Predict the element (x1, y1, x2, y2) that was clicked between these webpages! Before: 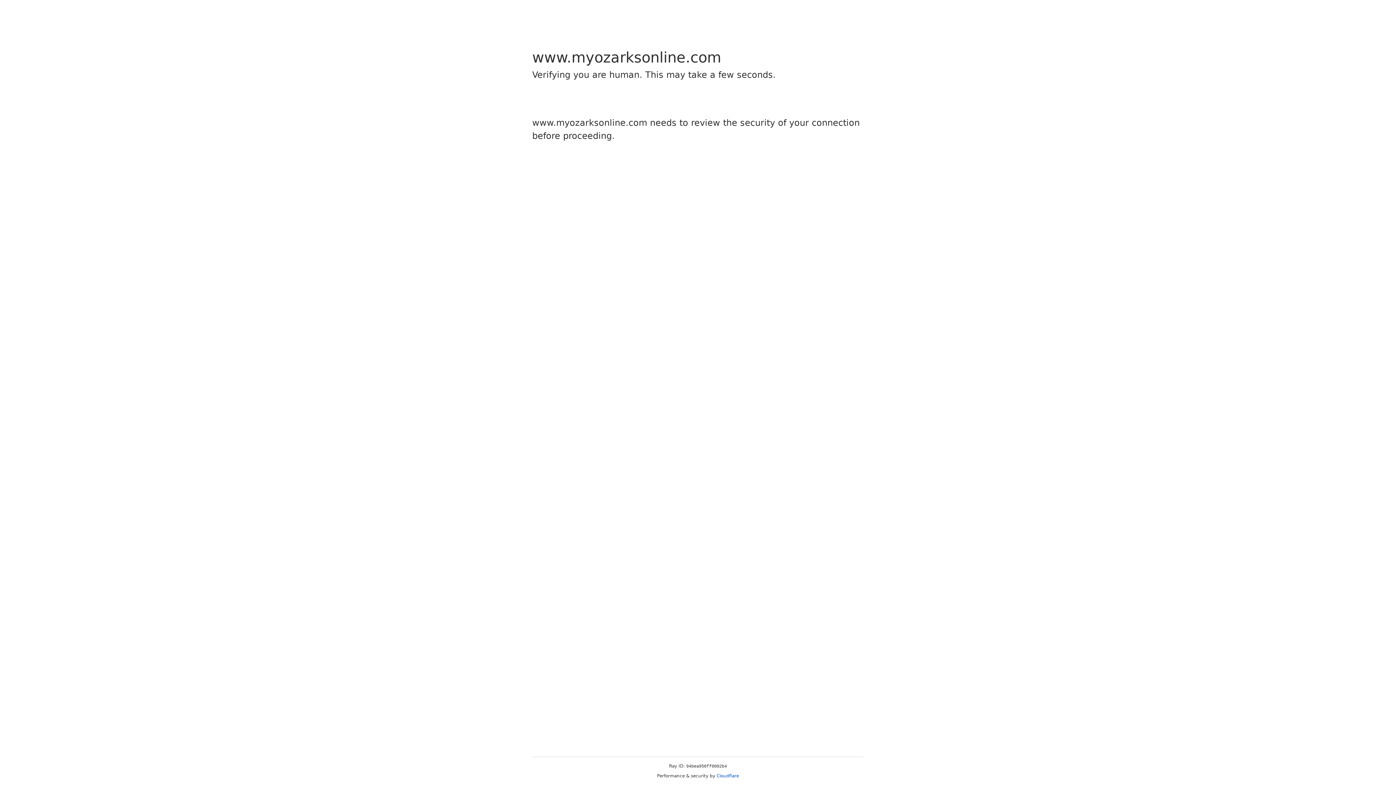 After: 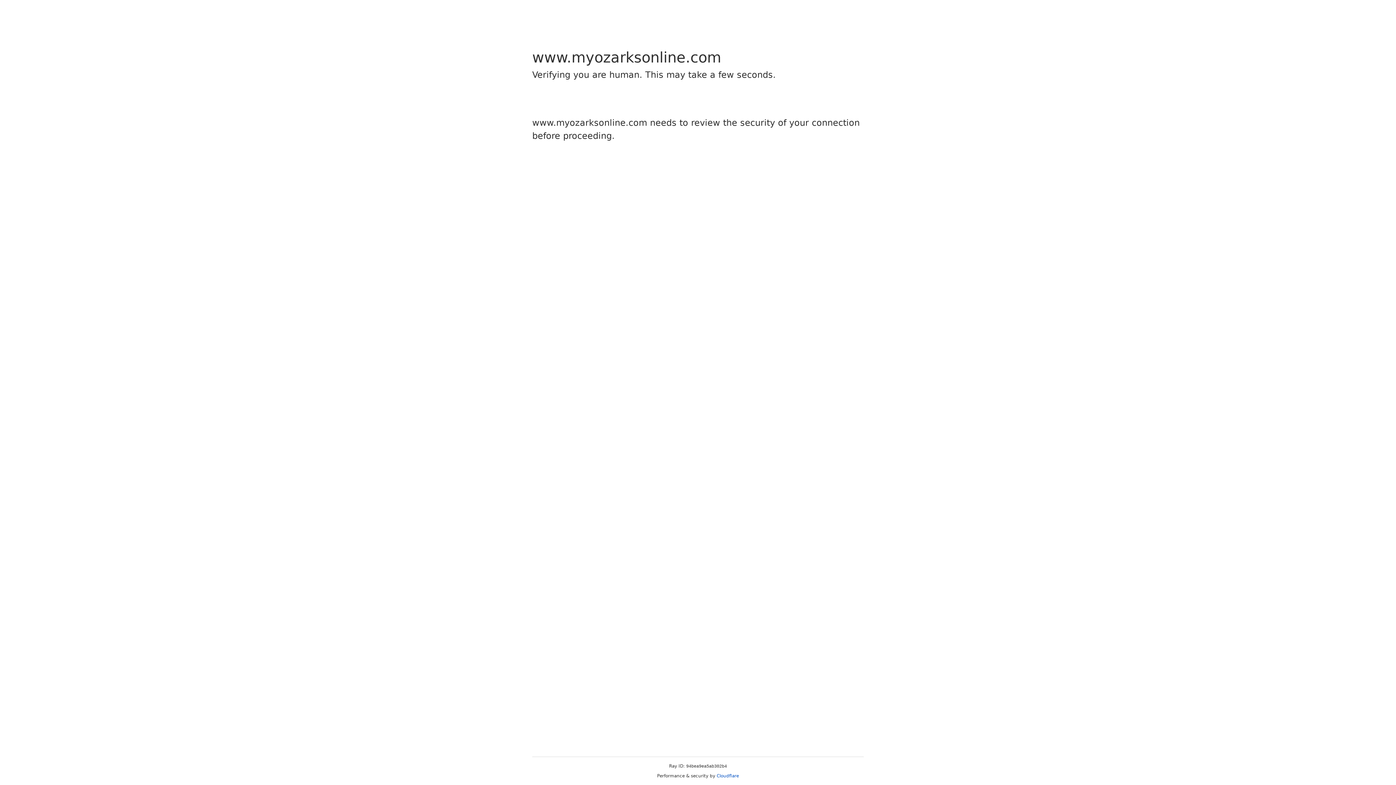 Action: label: Cloudflare bbox: (716, 773, 739, 778)